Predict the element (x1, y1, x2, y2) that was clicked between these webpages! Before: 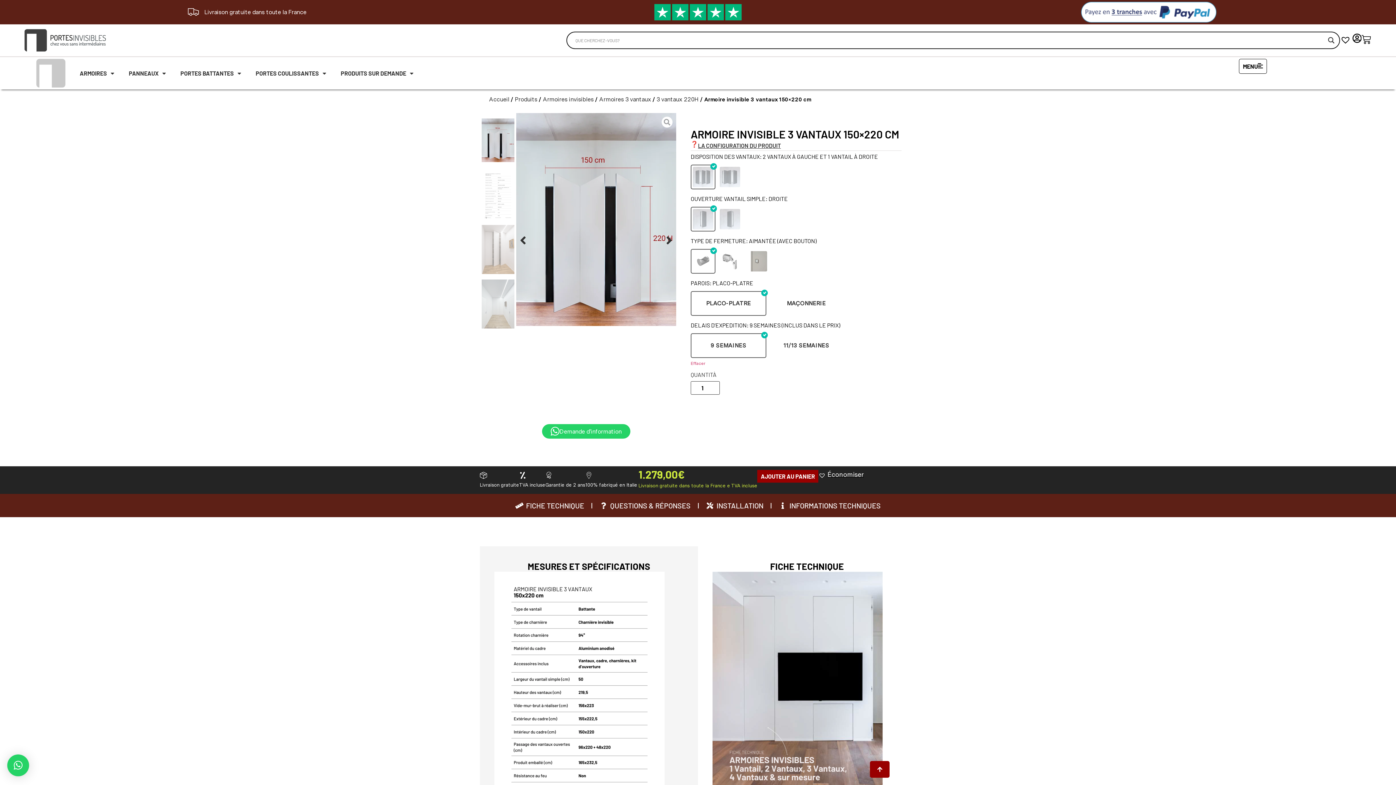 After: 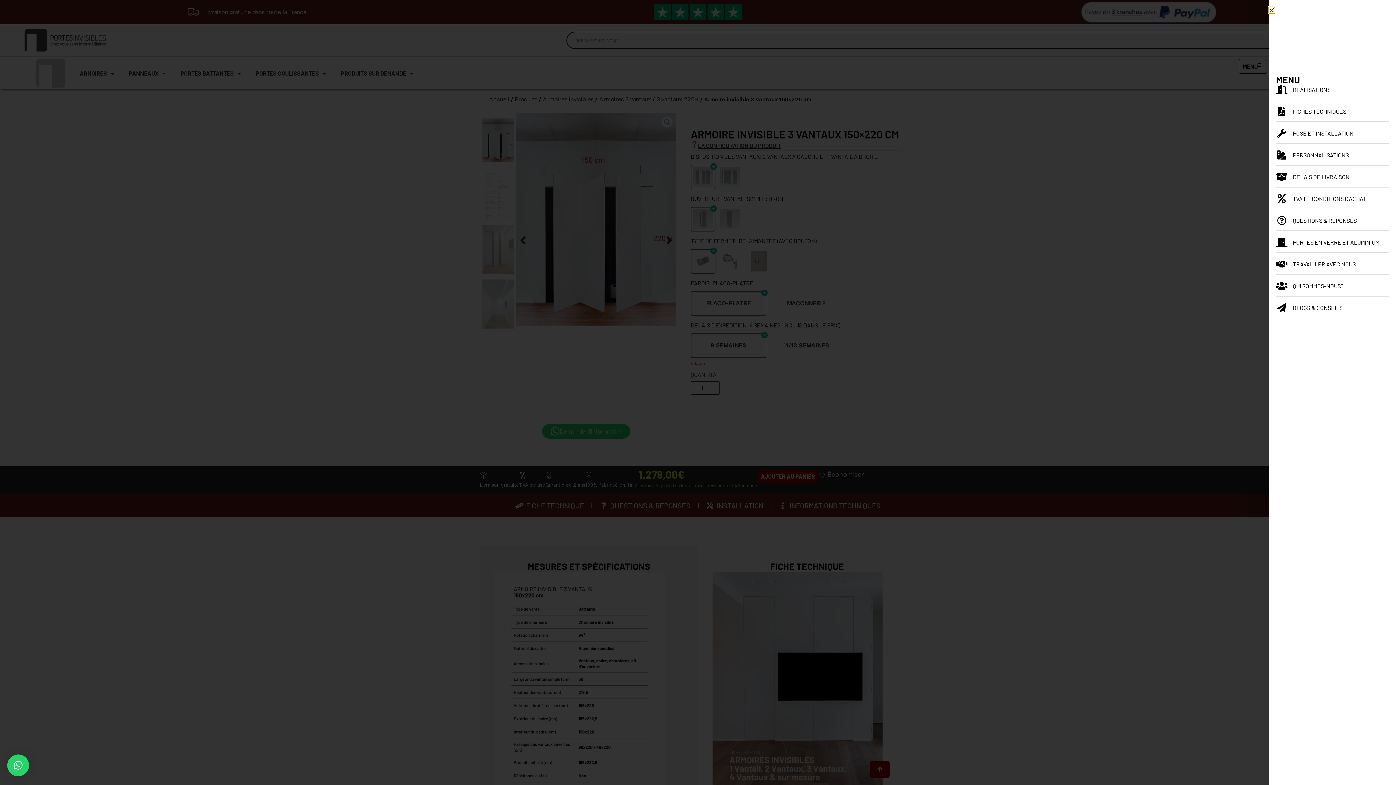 Action: label: MENU bbox: (1239, 58, 1267, 73)